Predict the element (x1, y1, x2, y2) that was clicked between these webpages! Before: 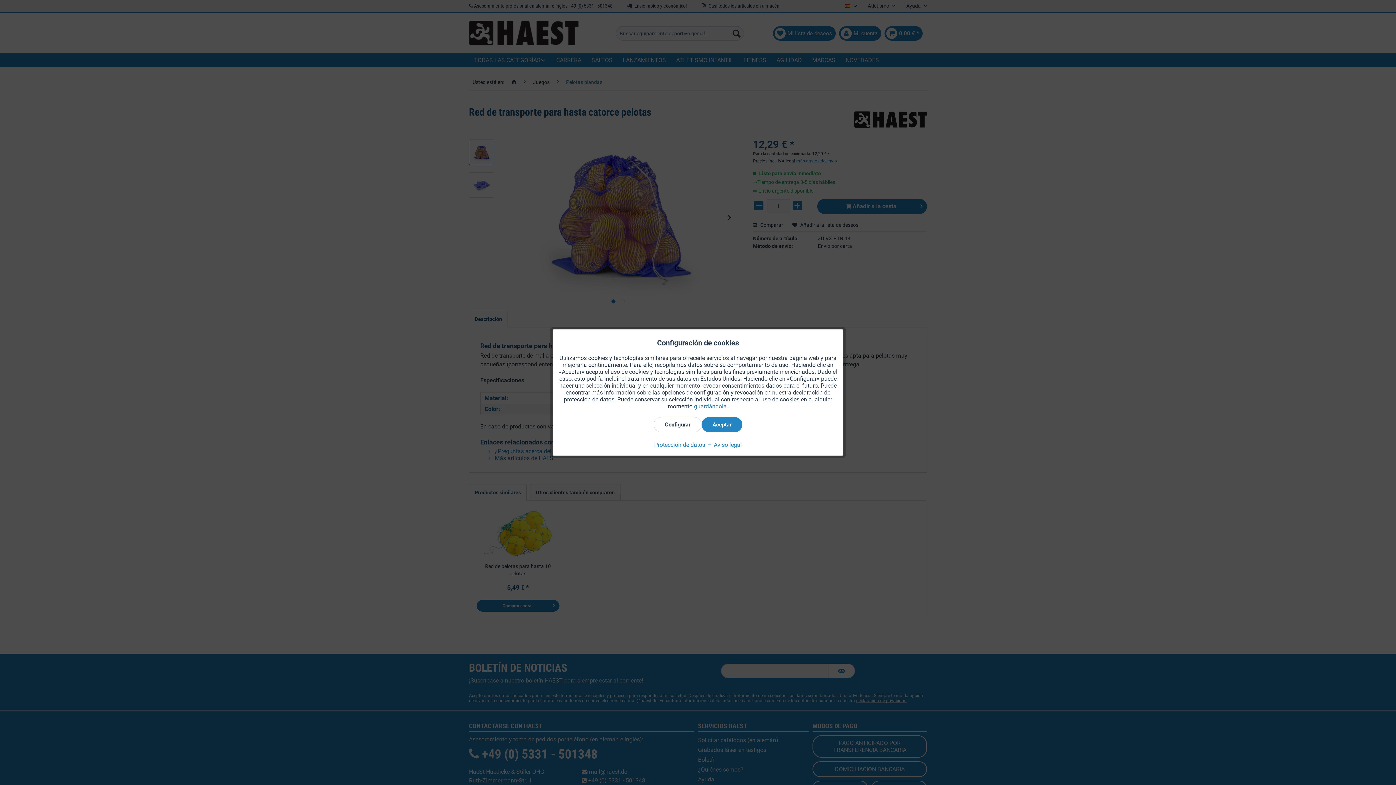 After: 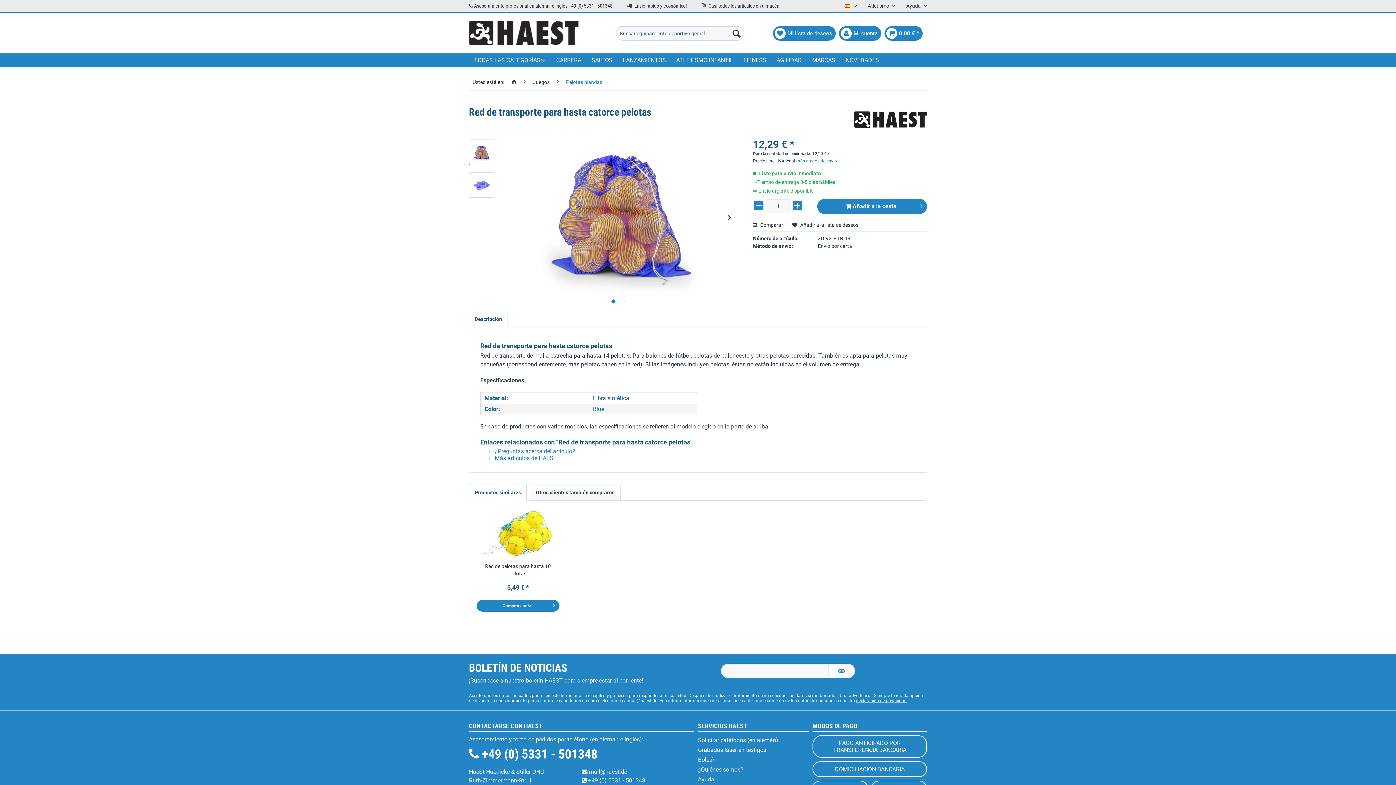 Action: bbox: (701, 417, 742, 432) label: Aceptar